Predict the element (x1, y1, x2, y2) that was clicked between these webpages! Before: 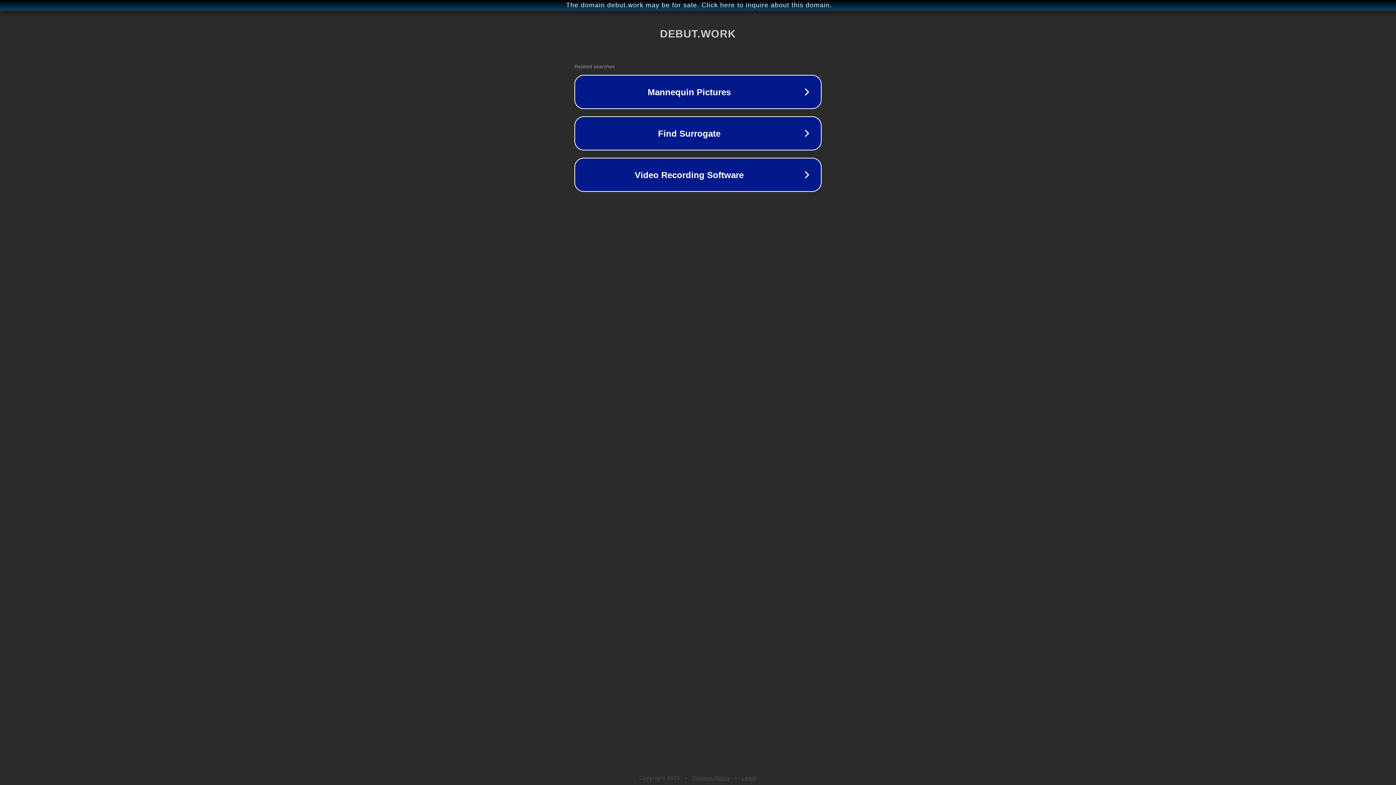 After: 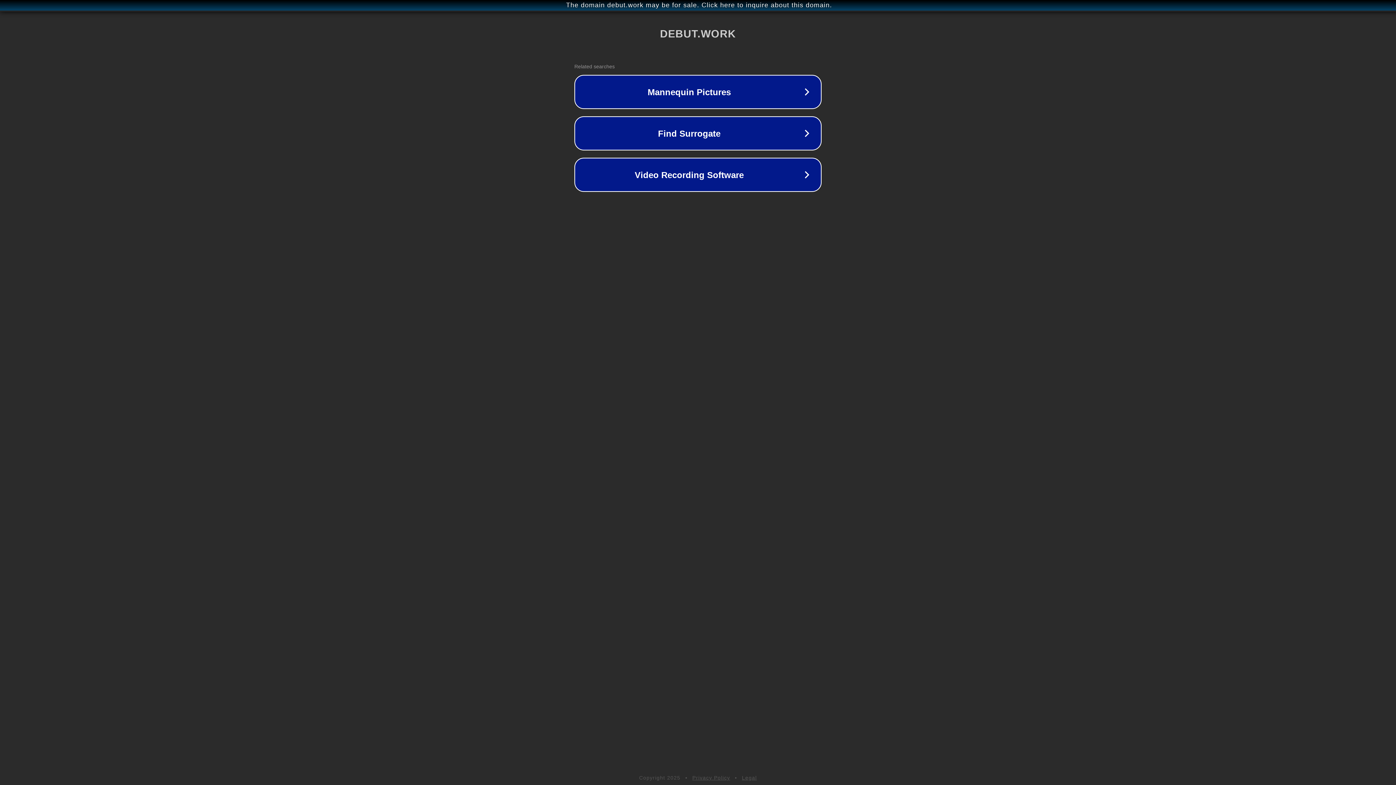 Action: bbox: (742, 775, 757, 781) label: Legal